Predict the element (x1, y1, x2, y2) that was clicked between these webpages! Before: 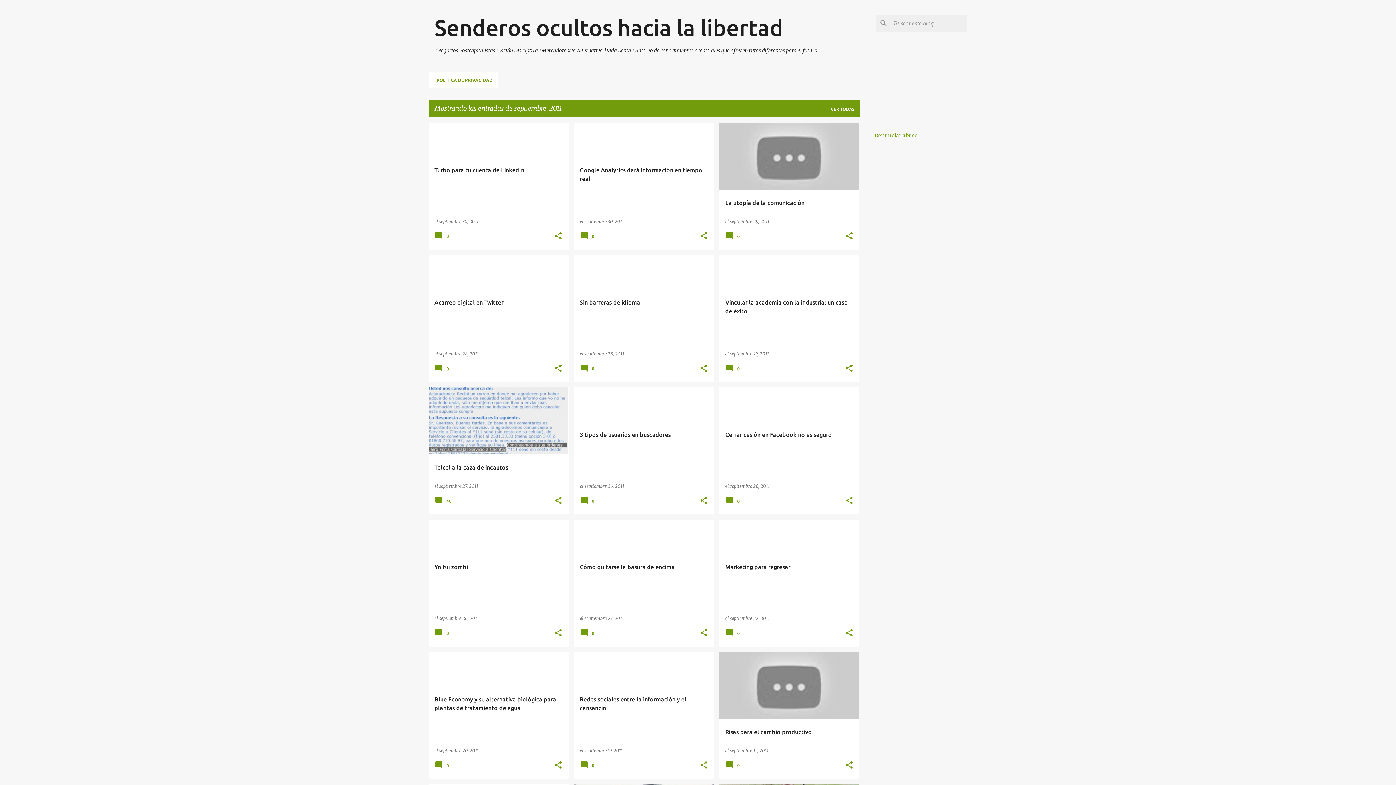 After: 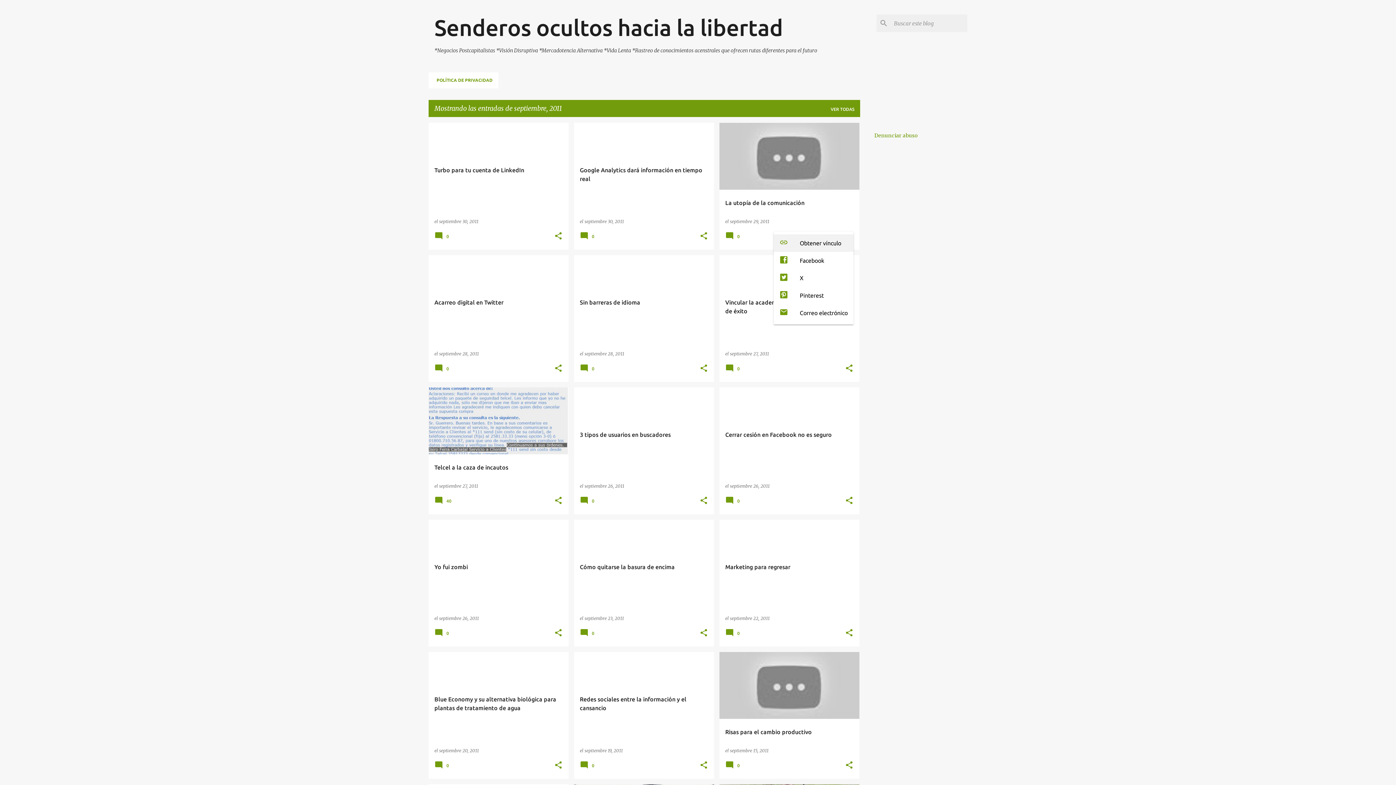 Action: bbox: (845, 231, 853, 241) label: Compartir